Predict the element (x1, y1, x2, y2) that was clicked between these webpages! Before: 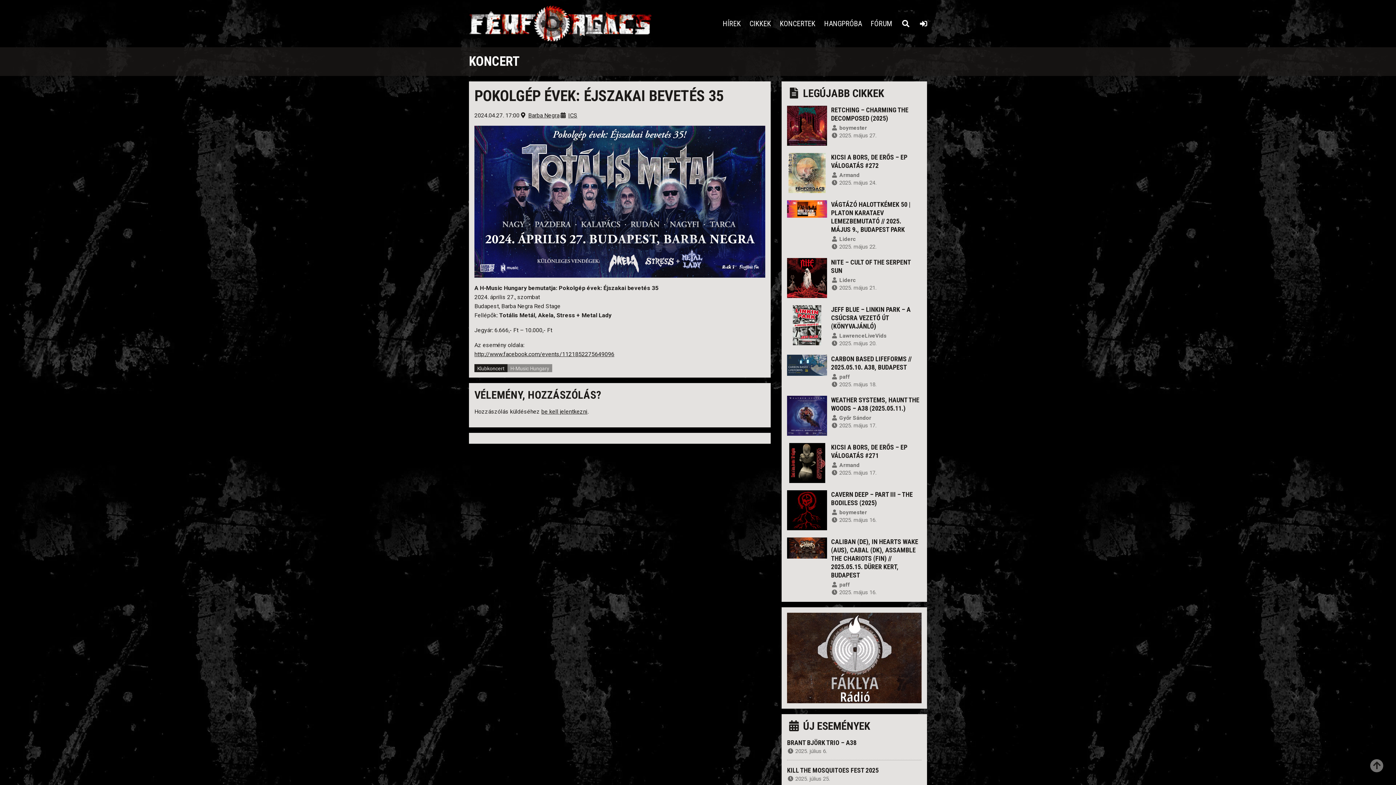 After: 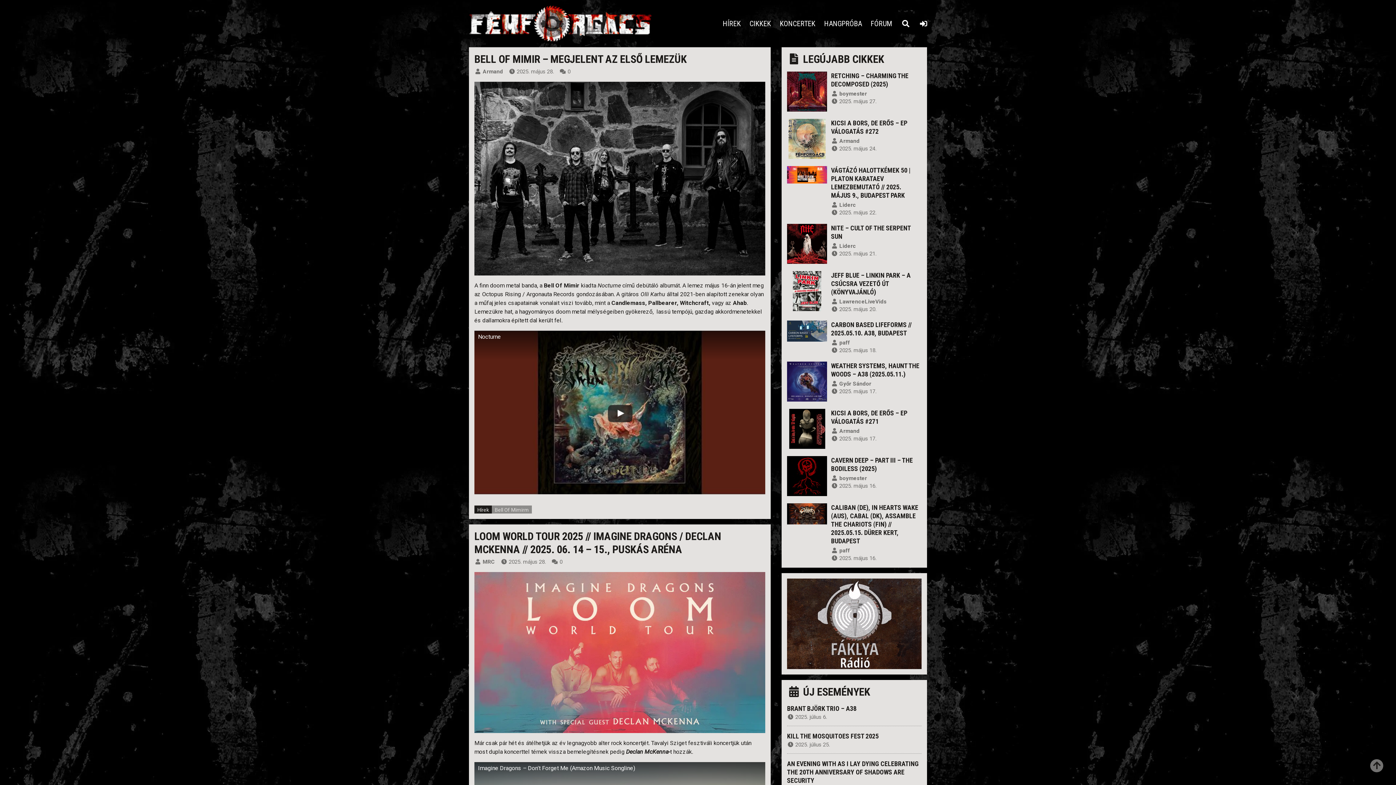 Action: bbox: (469, 5, 652, 41)